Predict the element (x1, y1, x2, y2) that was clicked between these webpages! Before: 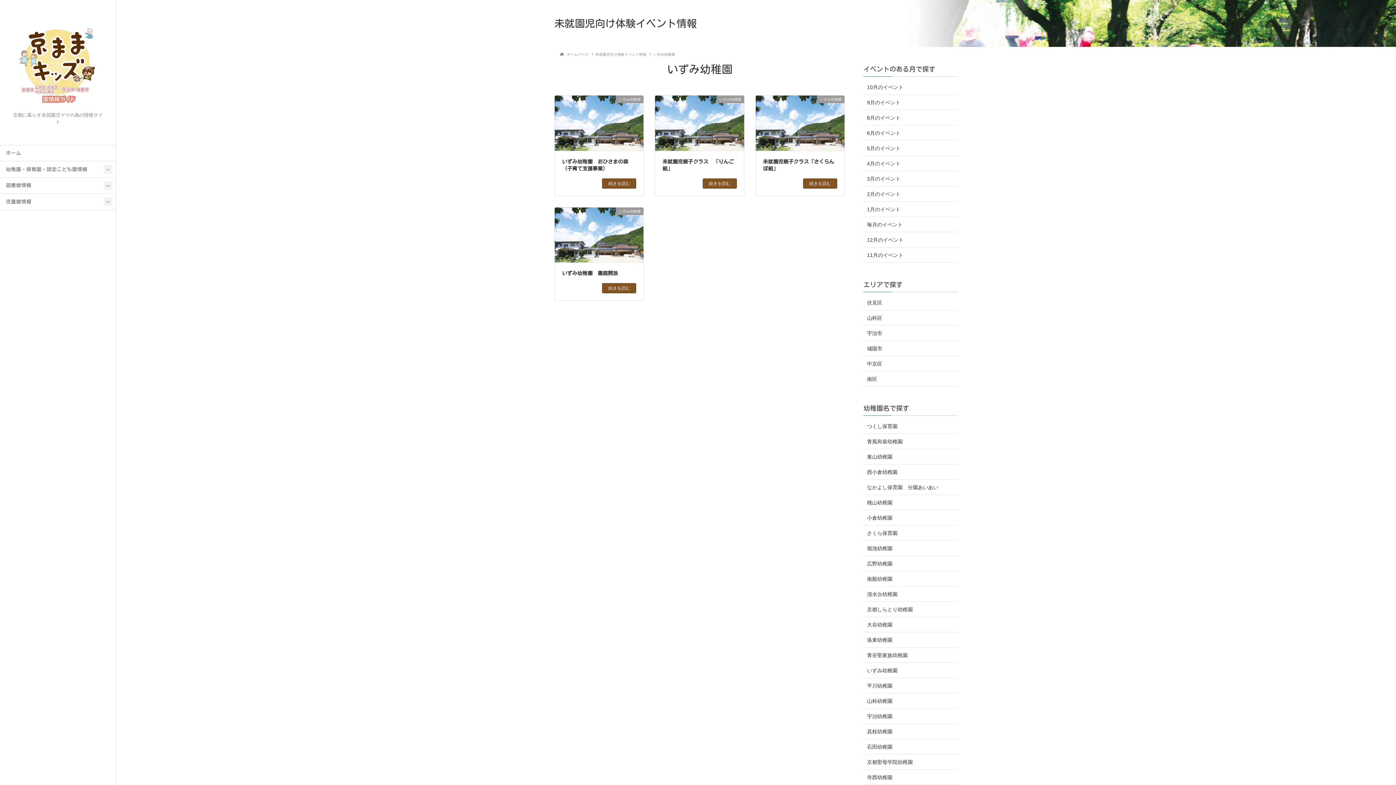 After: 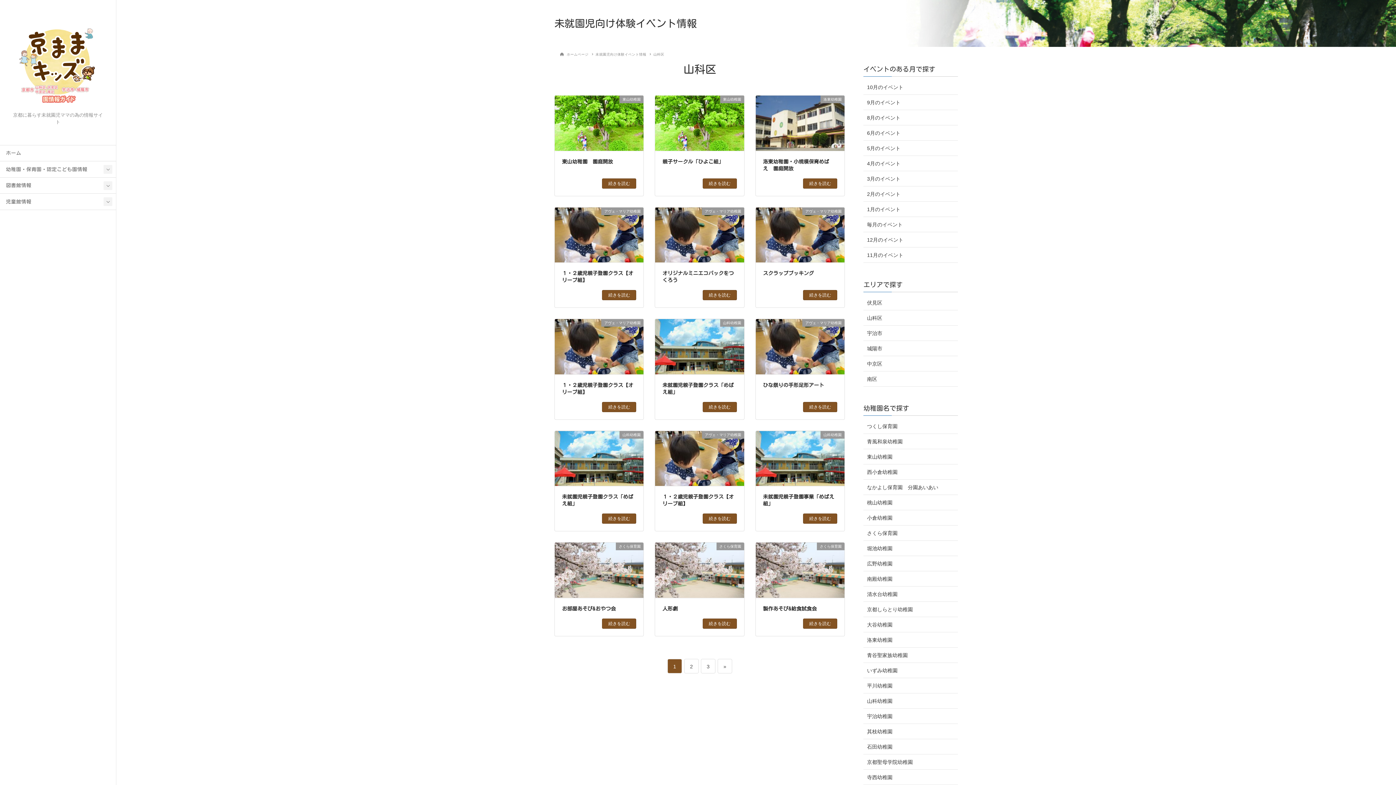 Action: label: 山科区 bbox: (863, 310, 958, 325)